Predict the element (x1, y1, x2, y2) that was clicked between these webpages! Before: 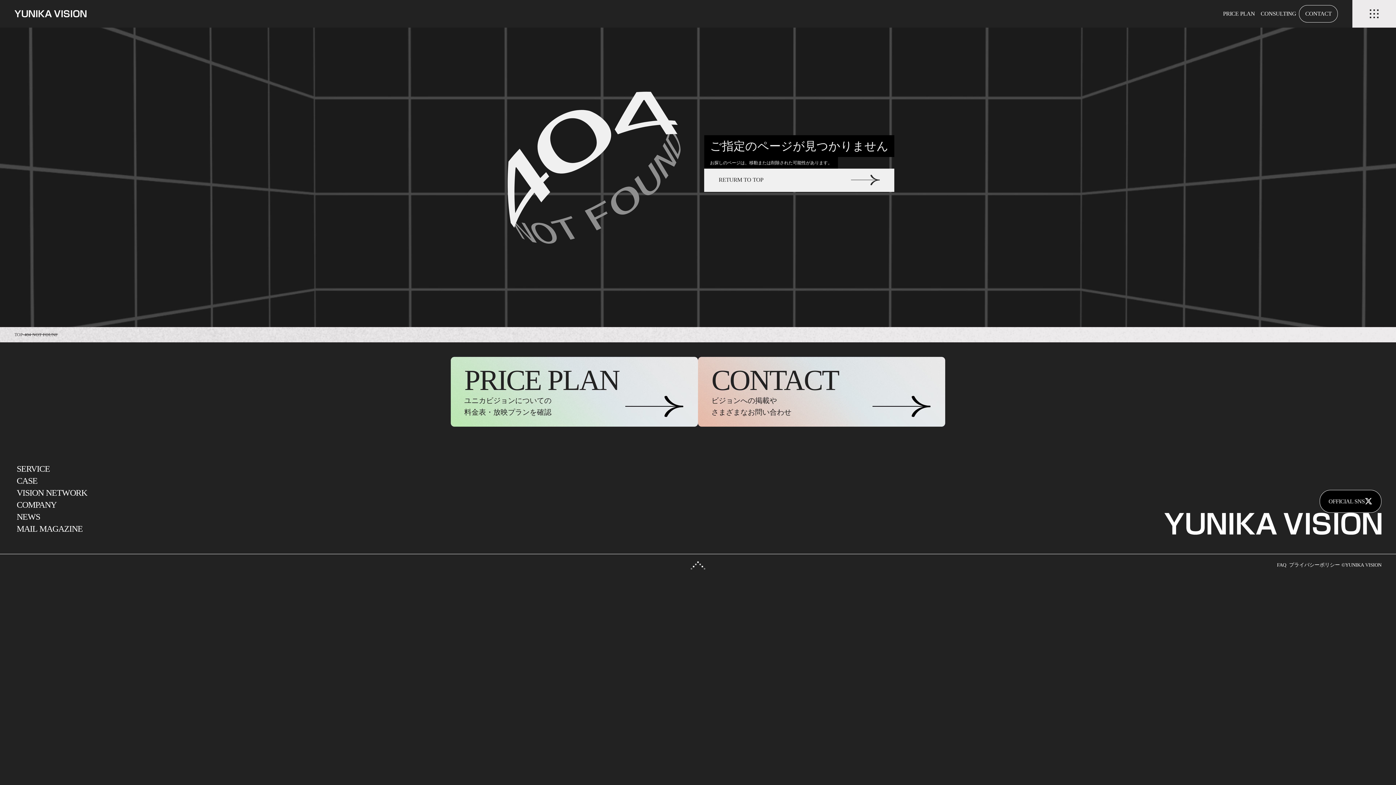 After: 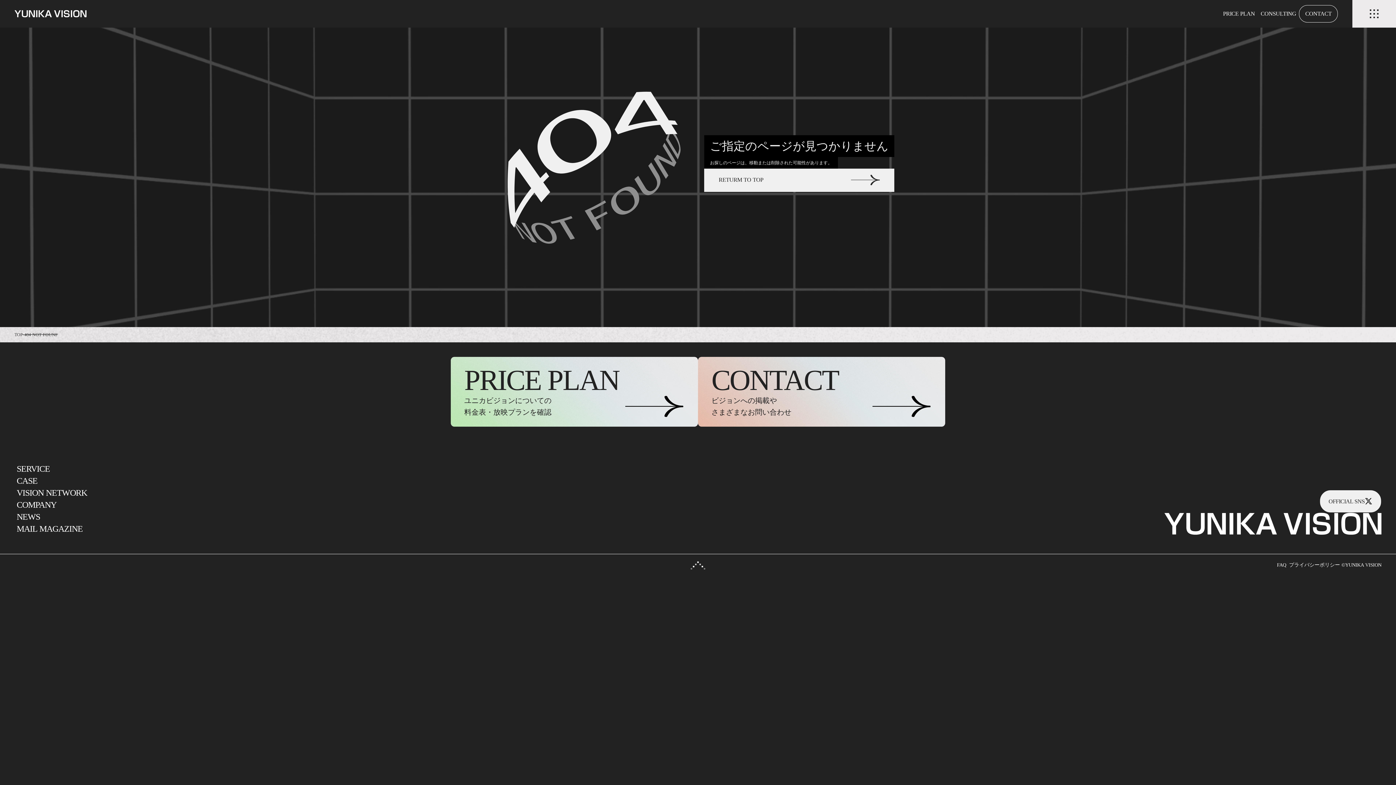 Action: label: OFFICIAL SNS bbox: (1322, 490, 1381, 513)